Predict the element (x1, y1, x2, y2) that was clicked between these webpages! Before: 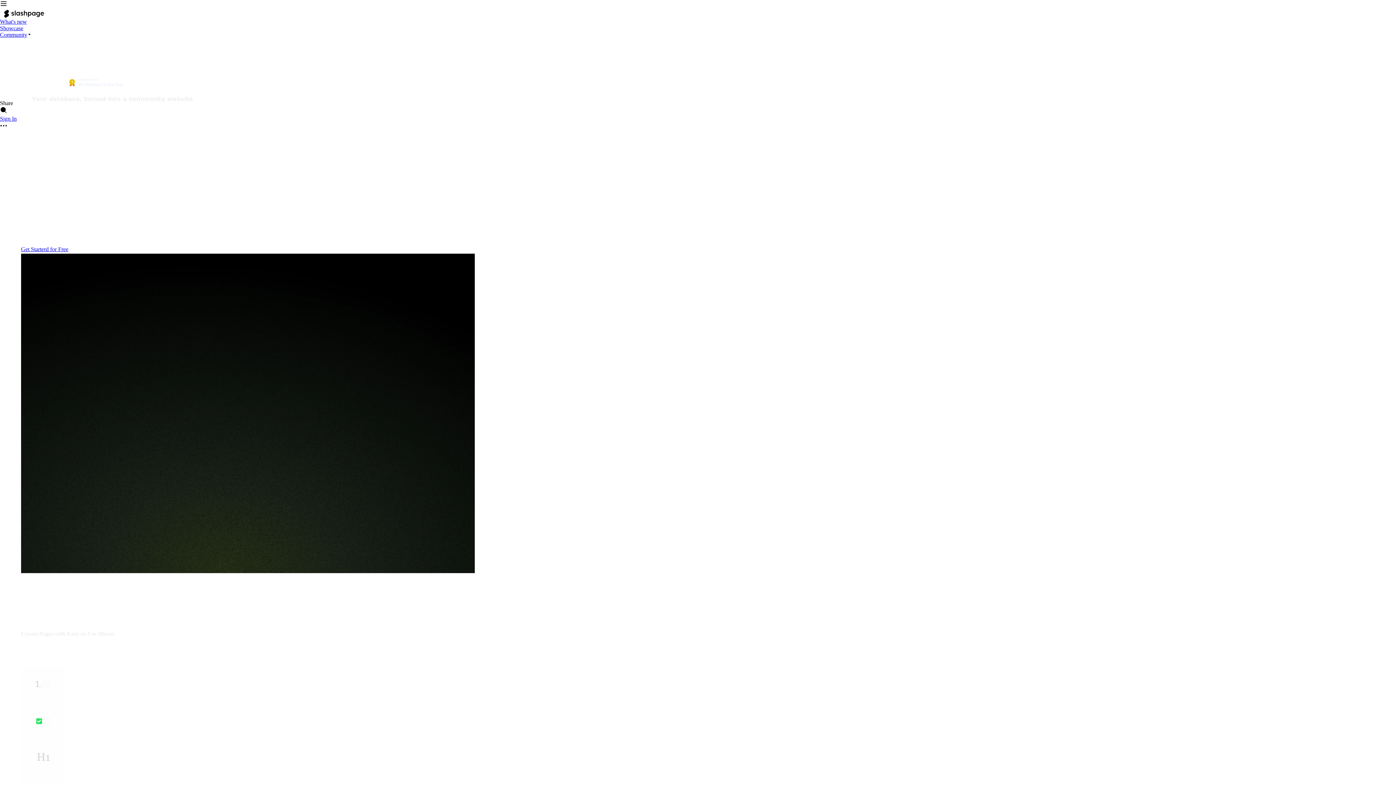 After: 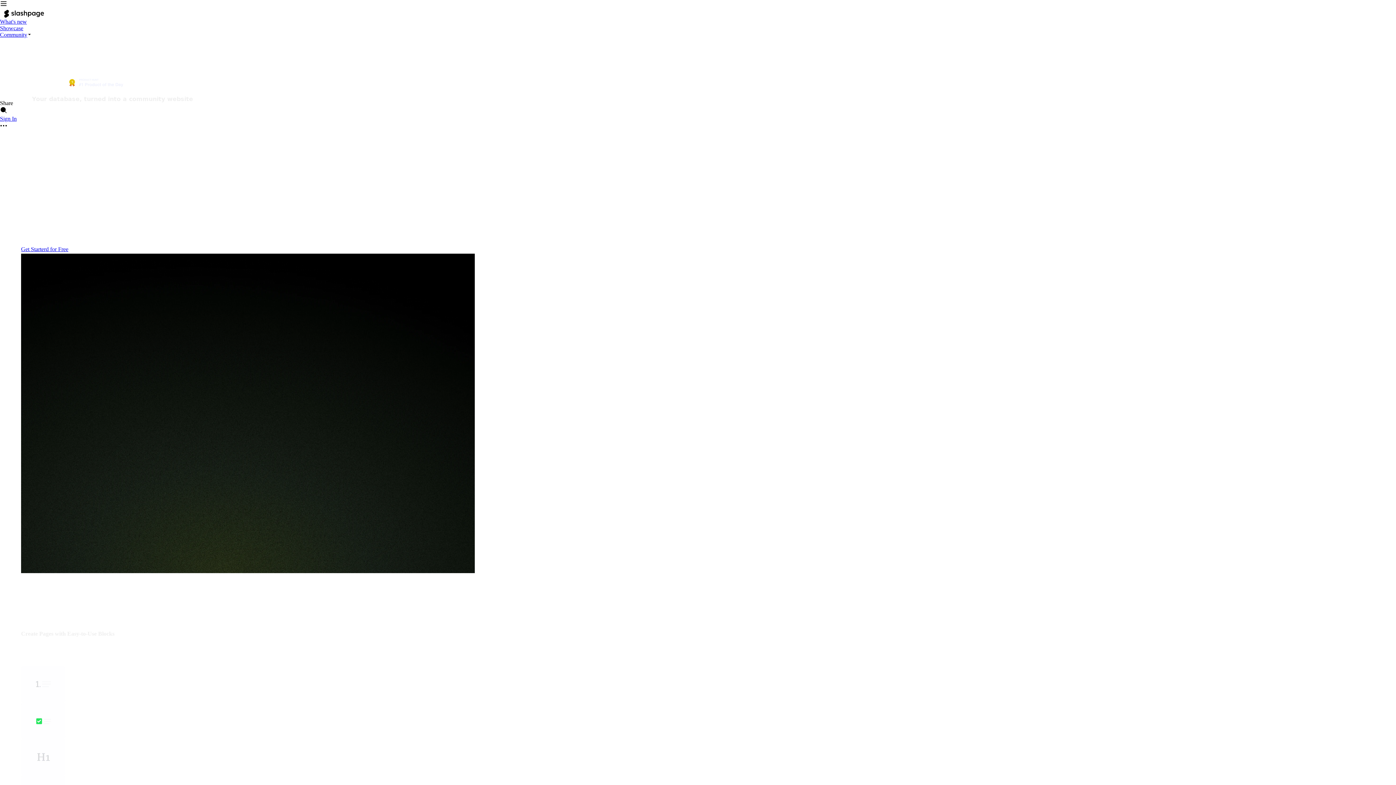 Action: bbox: (64, 75, 128, 92)